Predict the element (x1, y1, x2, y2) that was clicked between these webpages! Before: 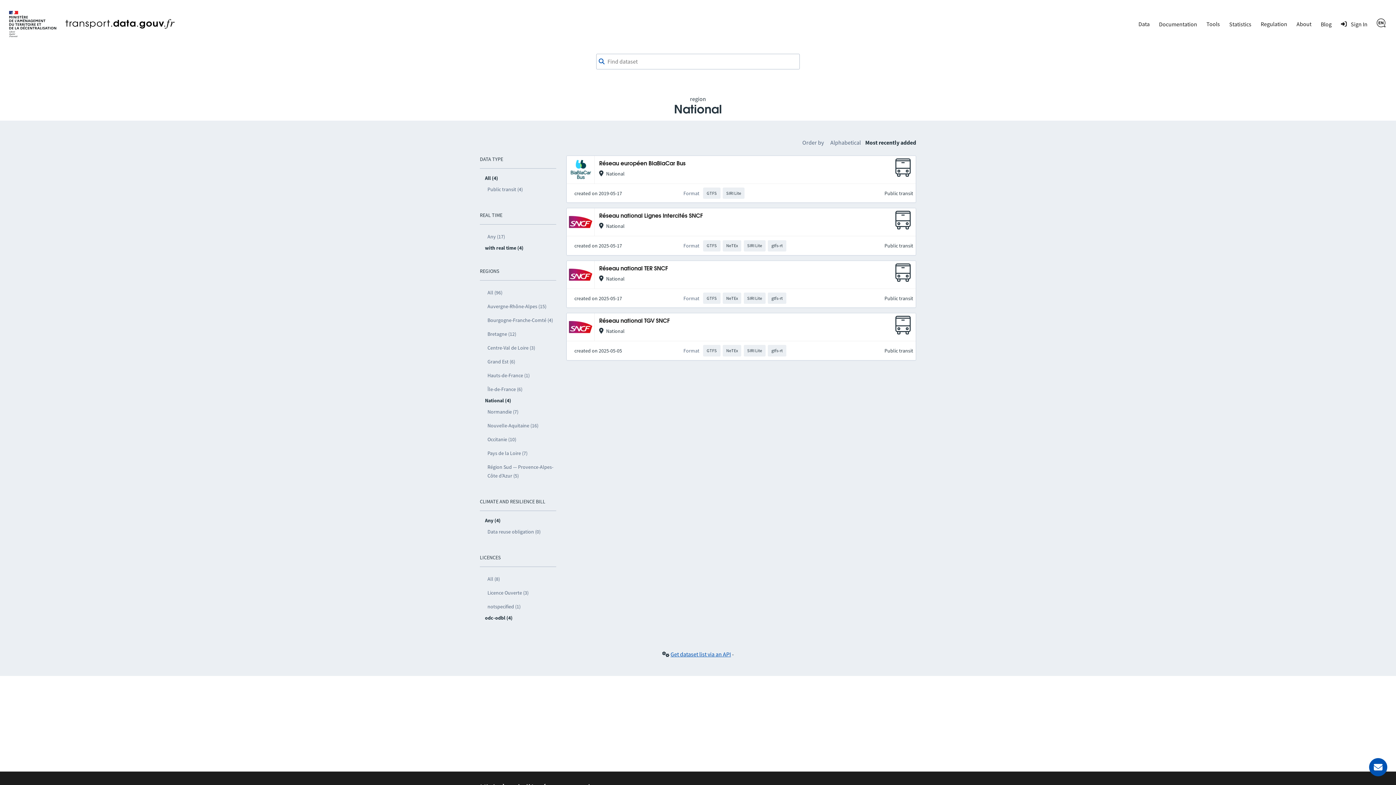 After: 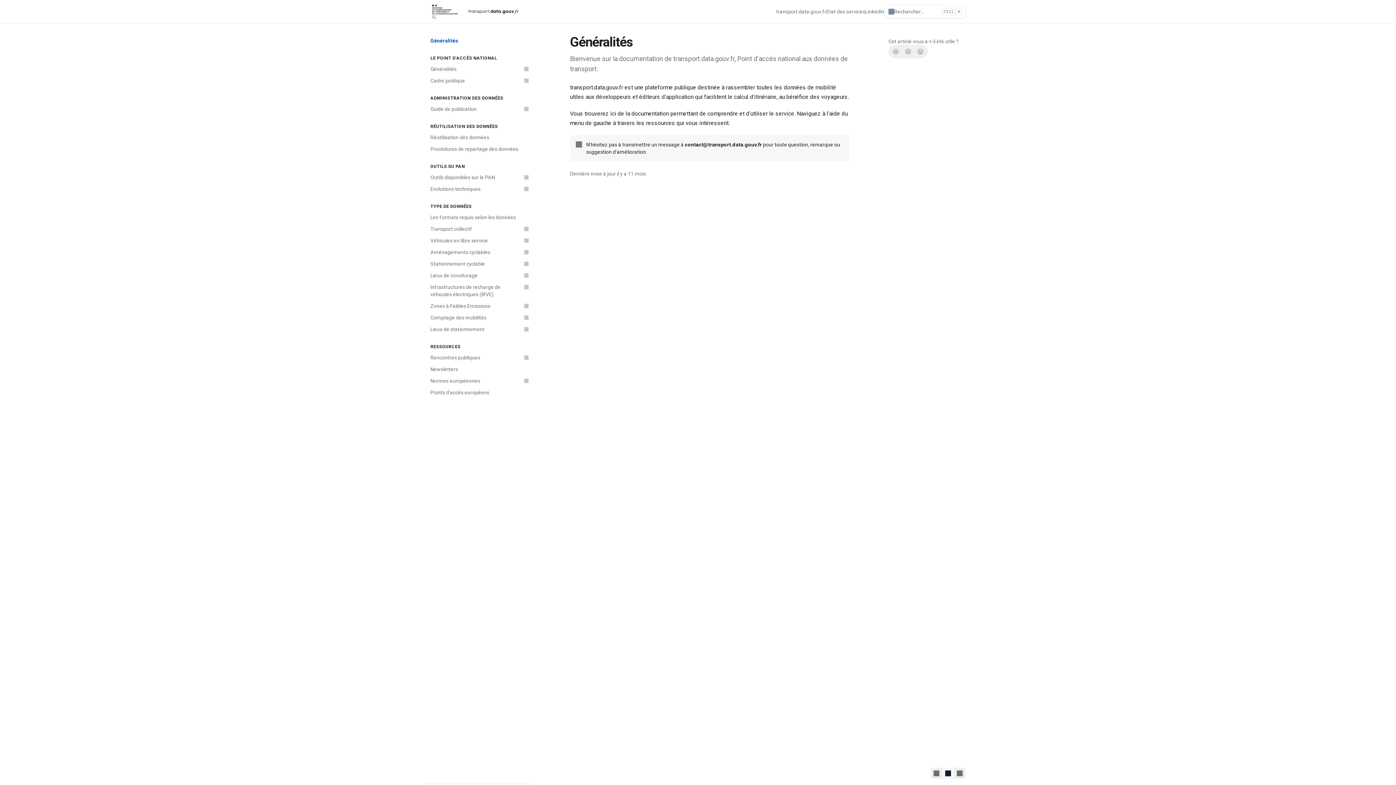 Action: label: Documentation bbox: (1154, 18, 1202, 29)